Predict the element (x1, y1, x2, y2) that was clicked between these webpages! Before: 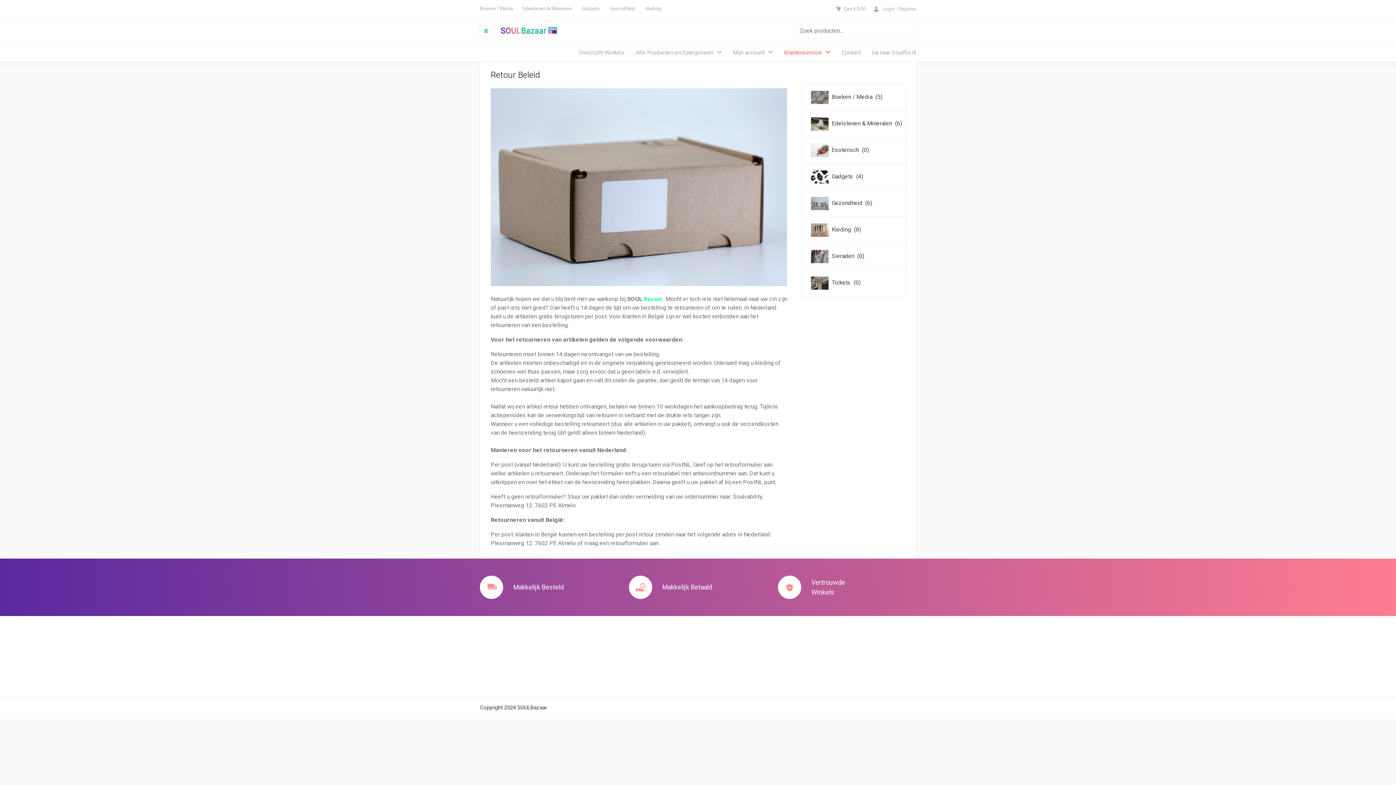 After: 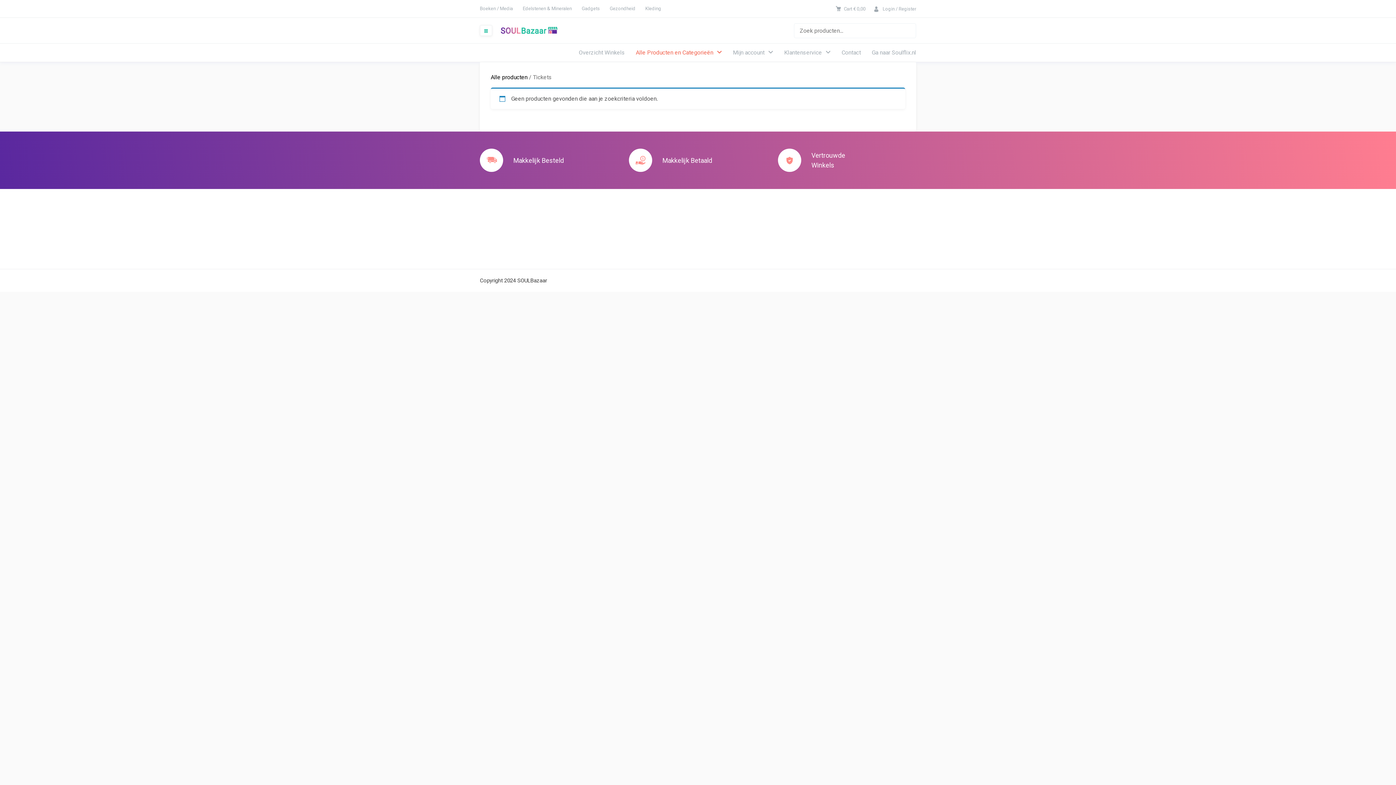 Action: label: Tickets bbox: (801, 270, 852, 294)